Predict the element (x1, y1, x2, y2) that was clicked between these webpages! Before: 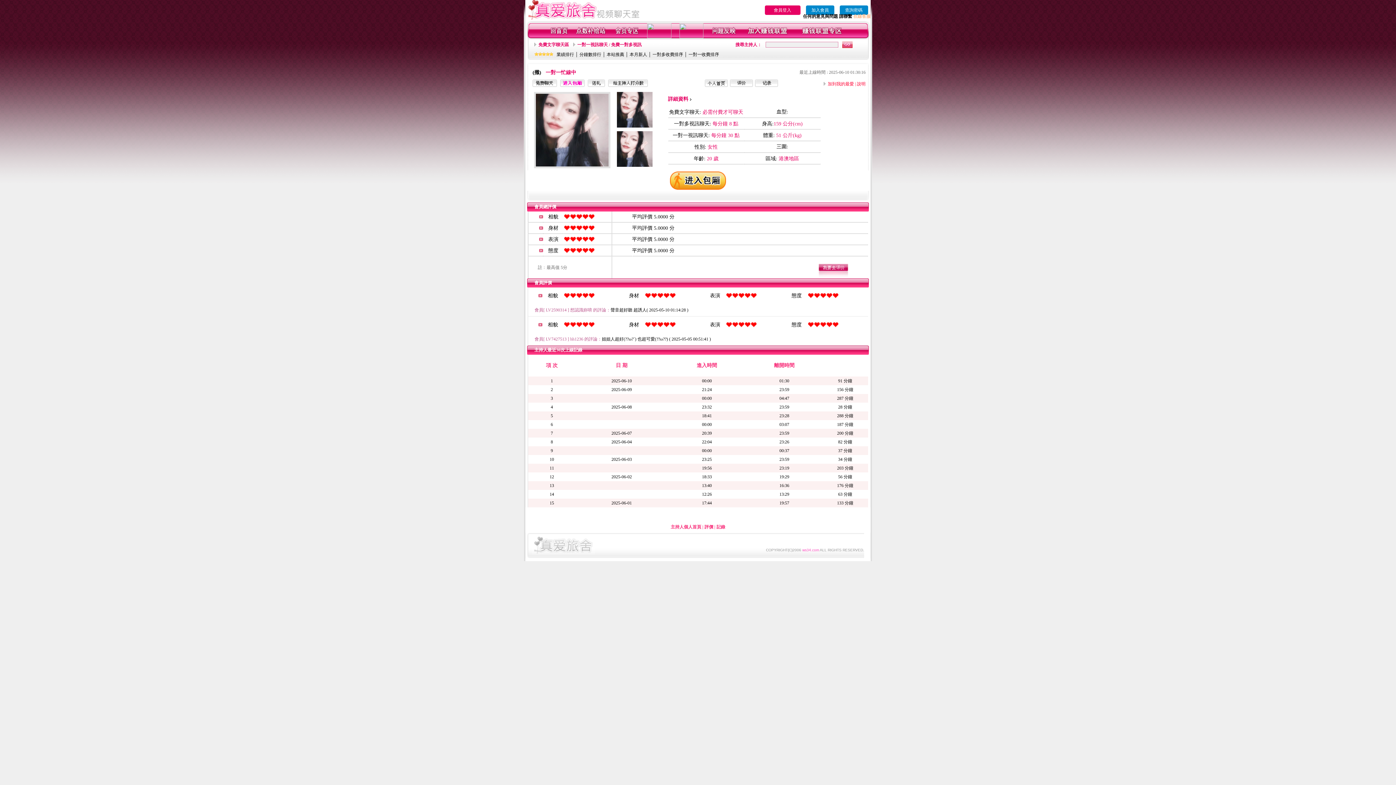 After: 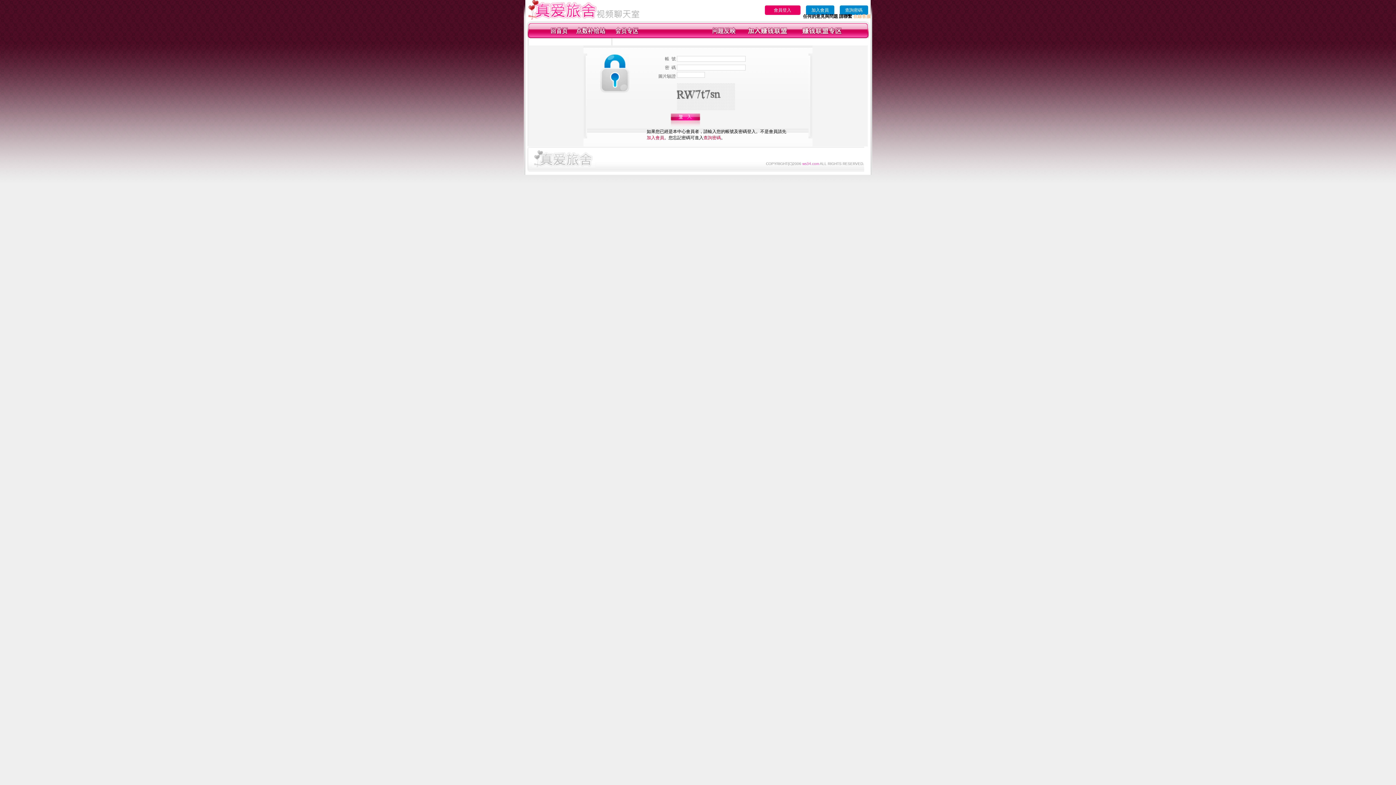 Action: bbox: (679, 34, 703, 39)